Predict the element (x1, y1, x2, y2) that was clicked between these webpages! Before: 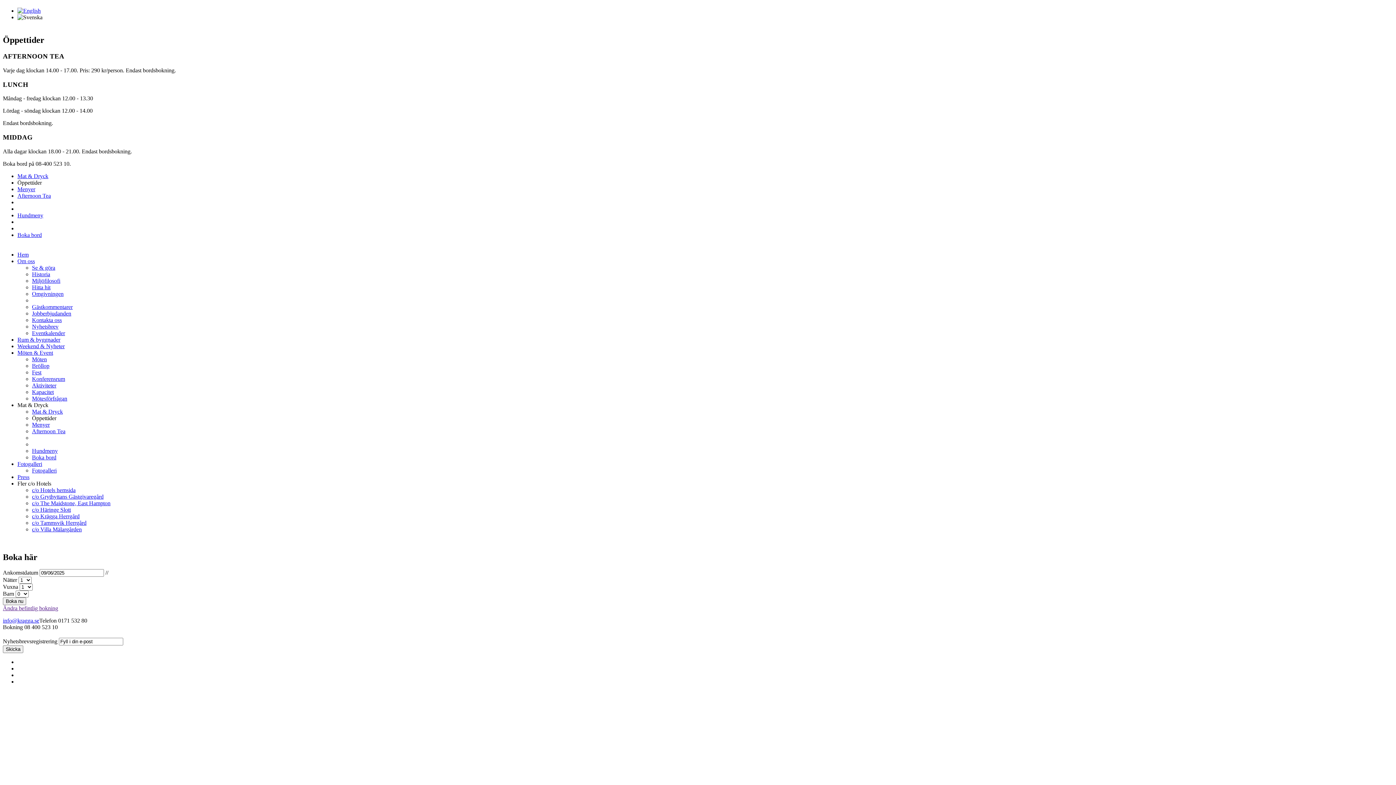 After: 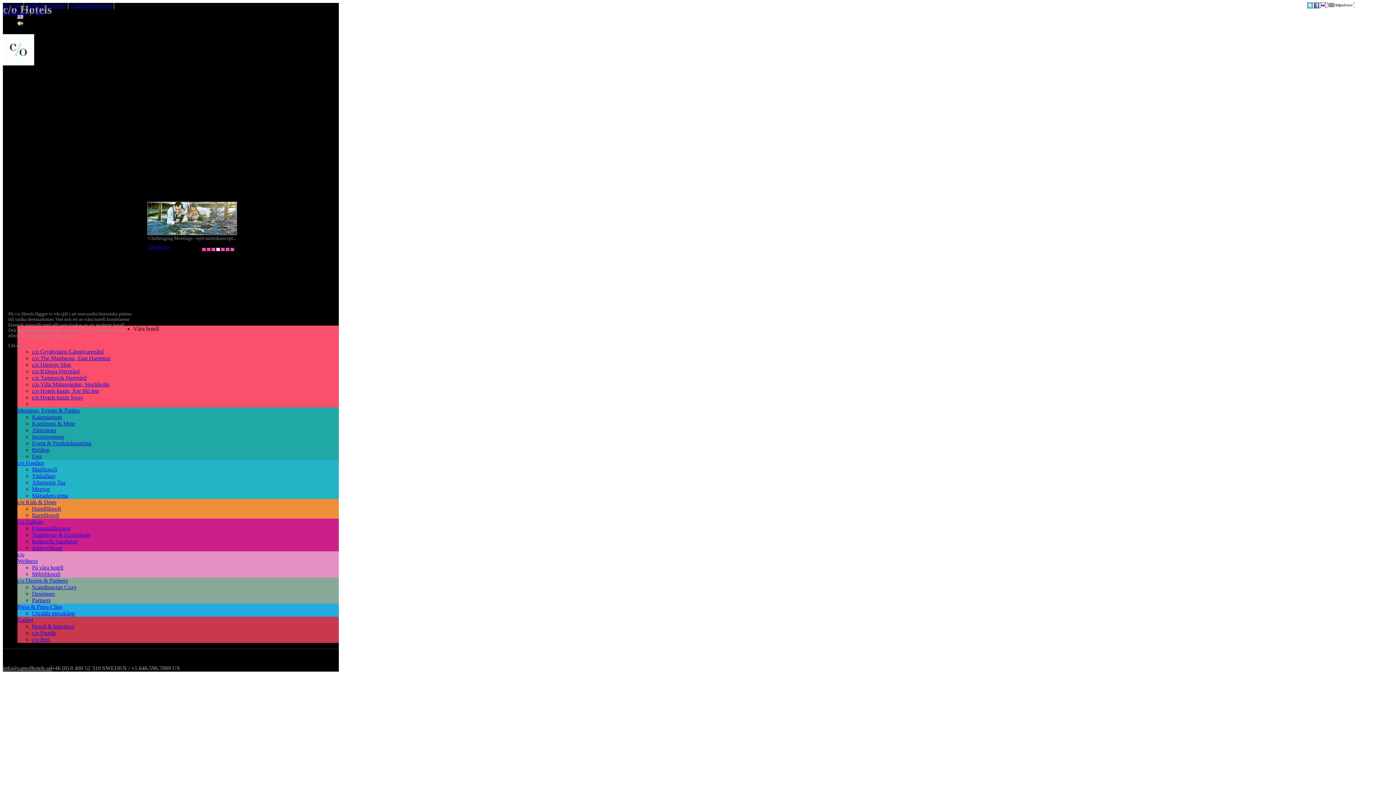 Action: bbox: (32, 487, 75, 493) label: c/o Hotels hemsida